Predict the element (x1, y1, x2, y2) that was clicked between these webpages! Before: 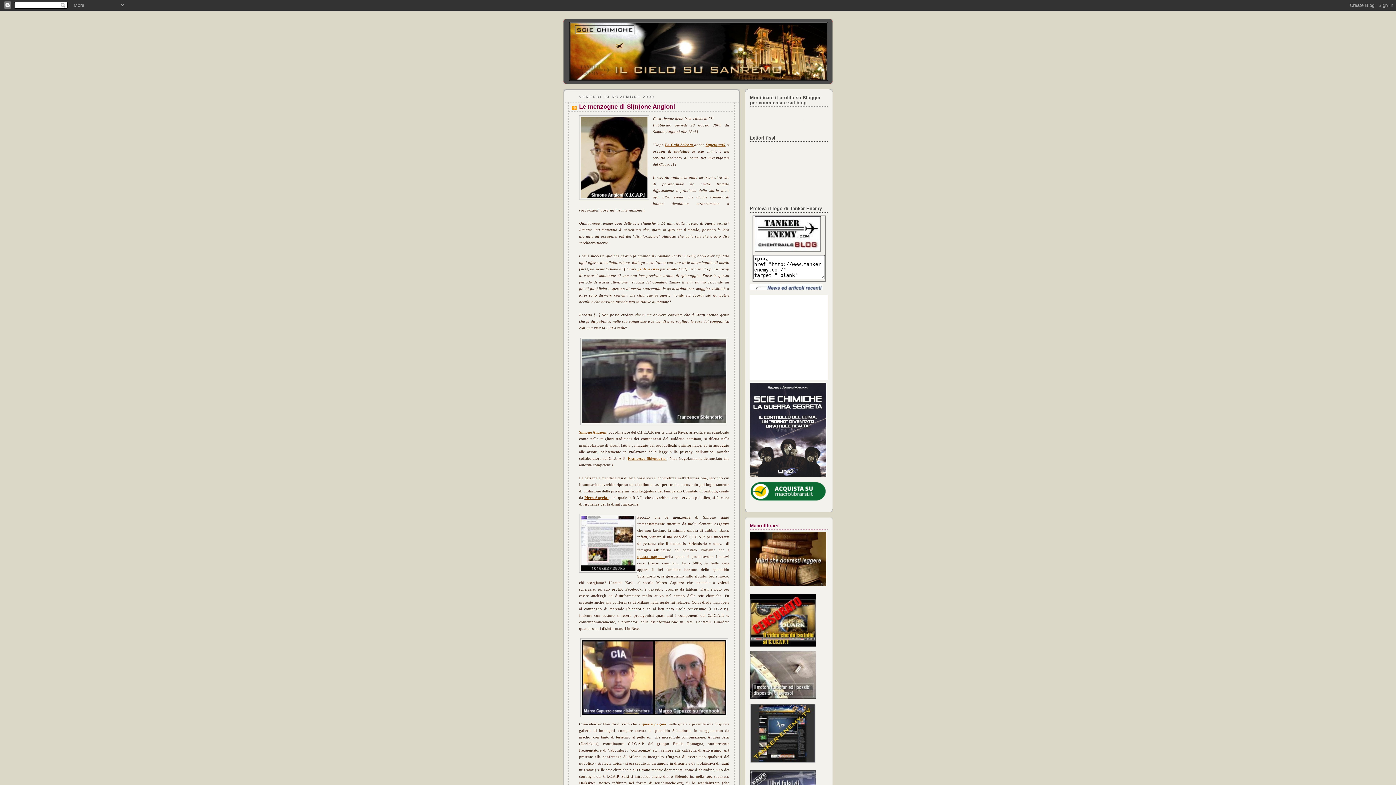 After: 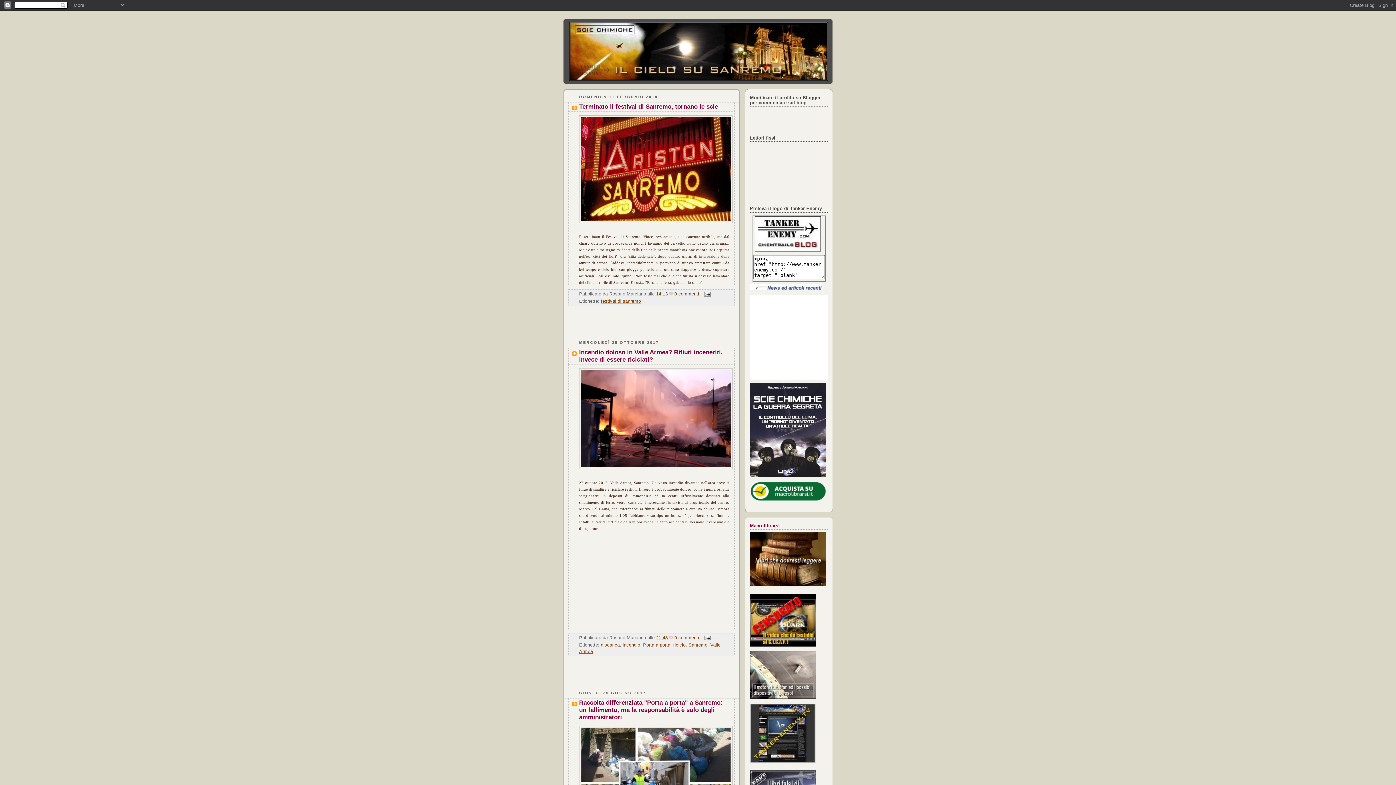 Action: bbox: (569, 21, 827, 81)